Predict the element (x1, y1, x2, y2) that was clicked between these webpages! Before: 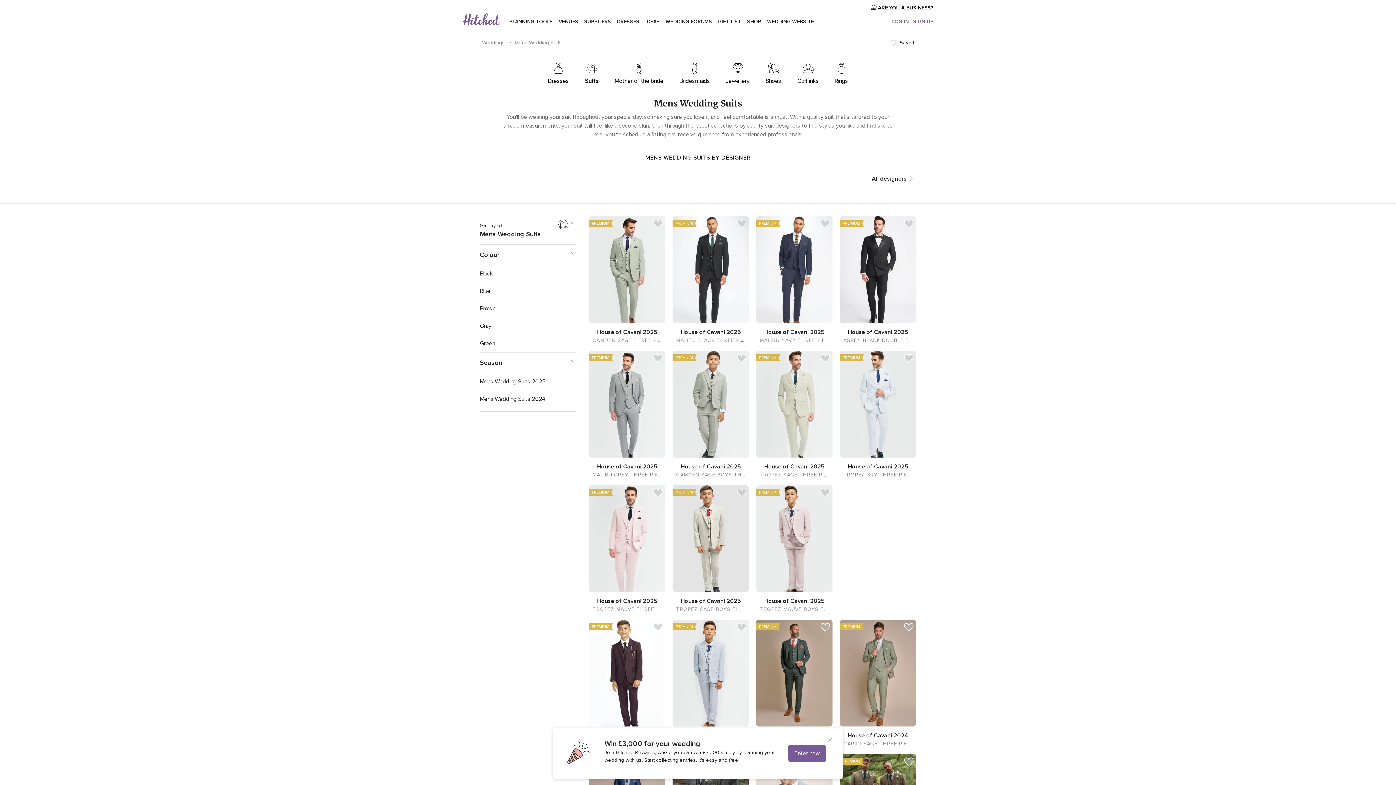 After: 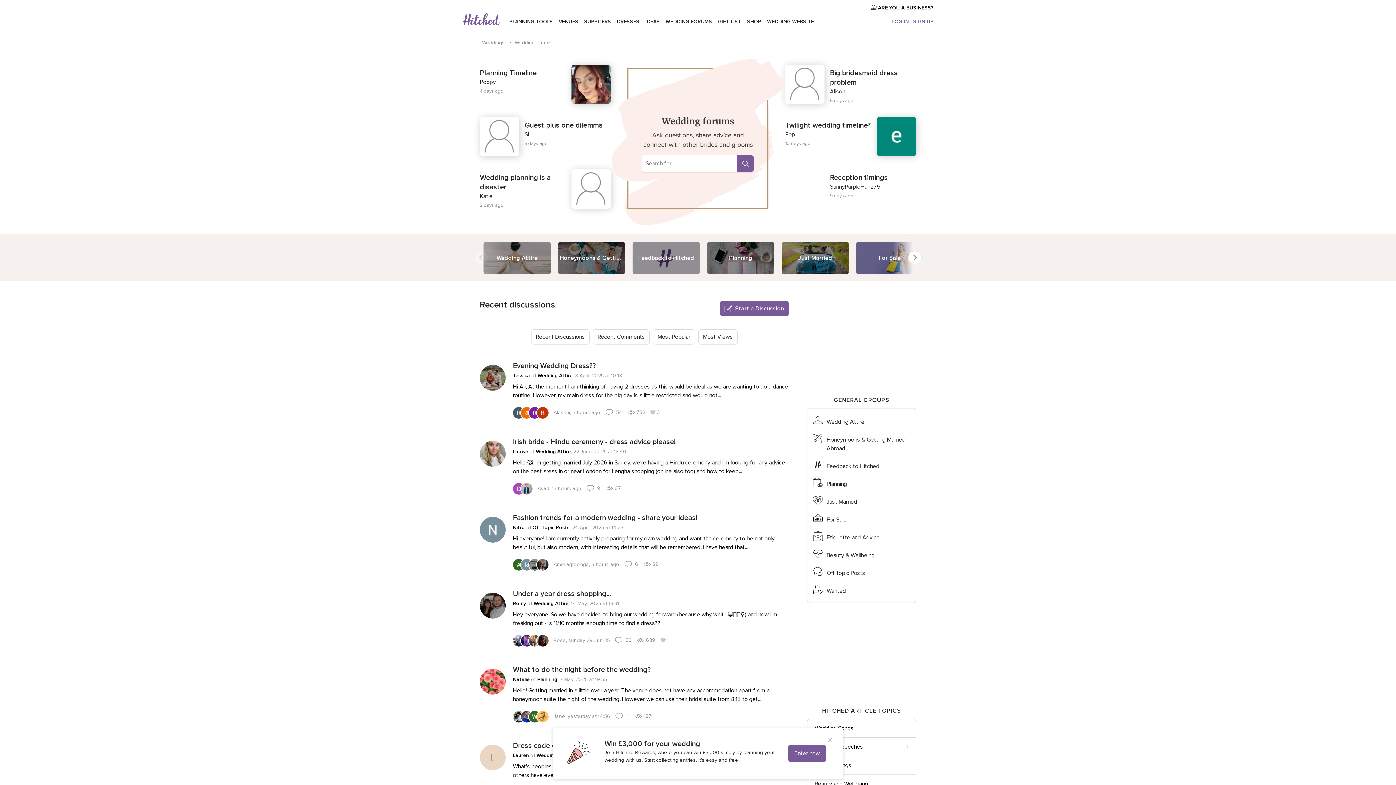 Action: label: WEDDING FORUMS bbox: (665, 12, 712, 30)